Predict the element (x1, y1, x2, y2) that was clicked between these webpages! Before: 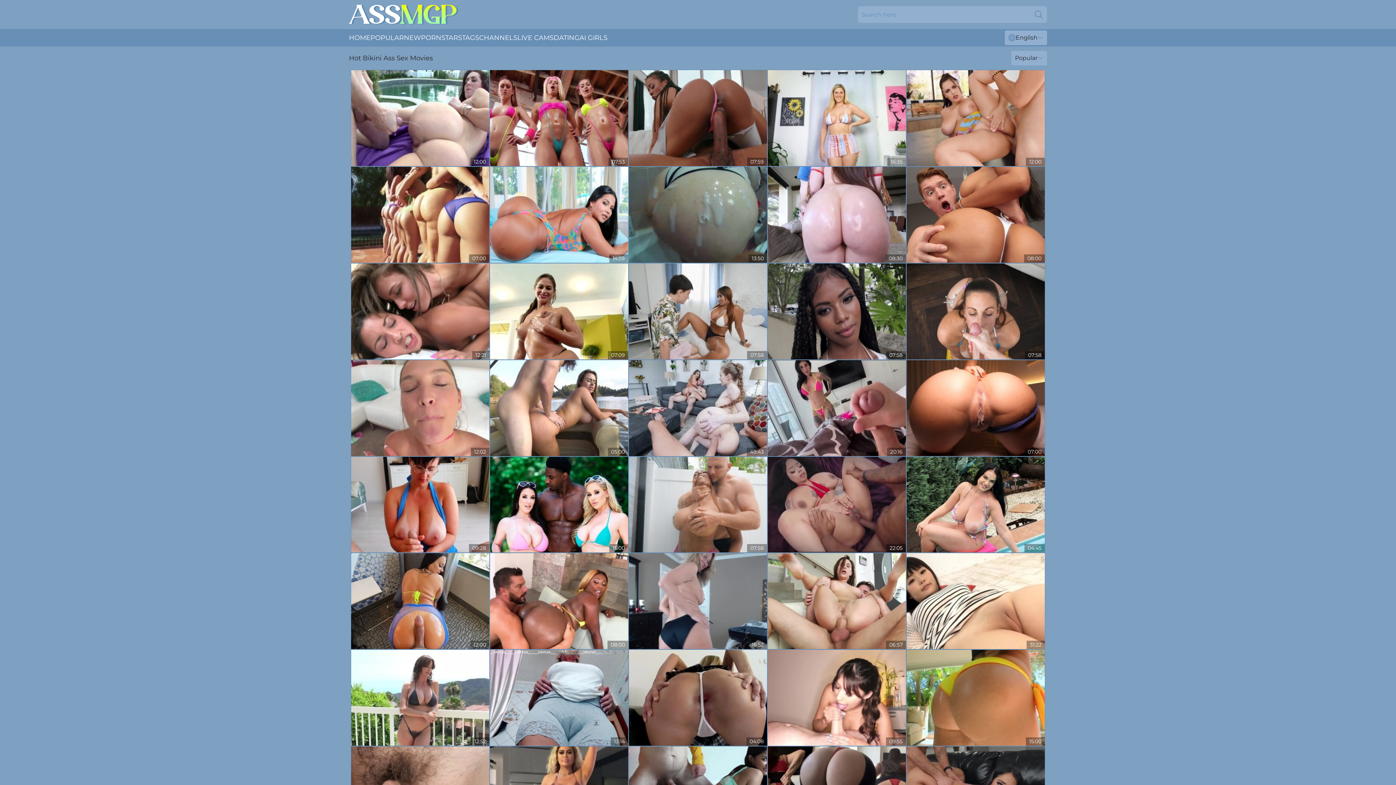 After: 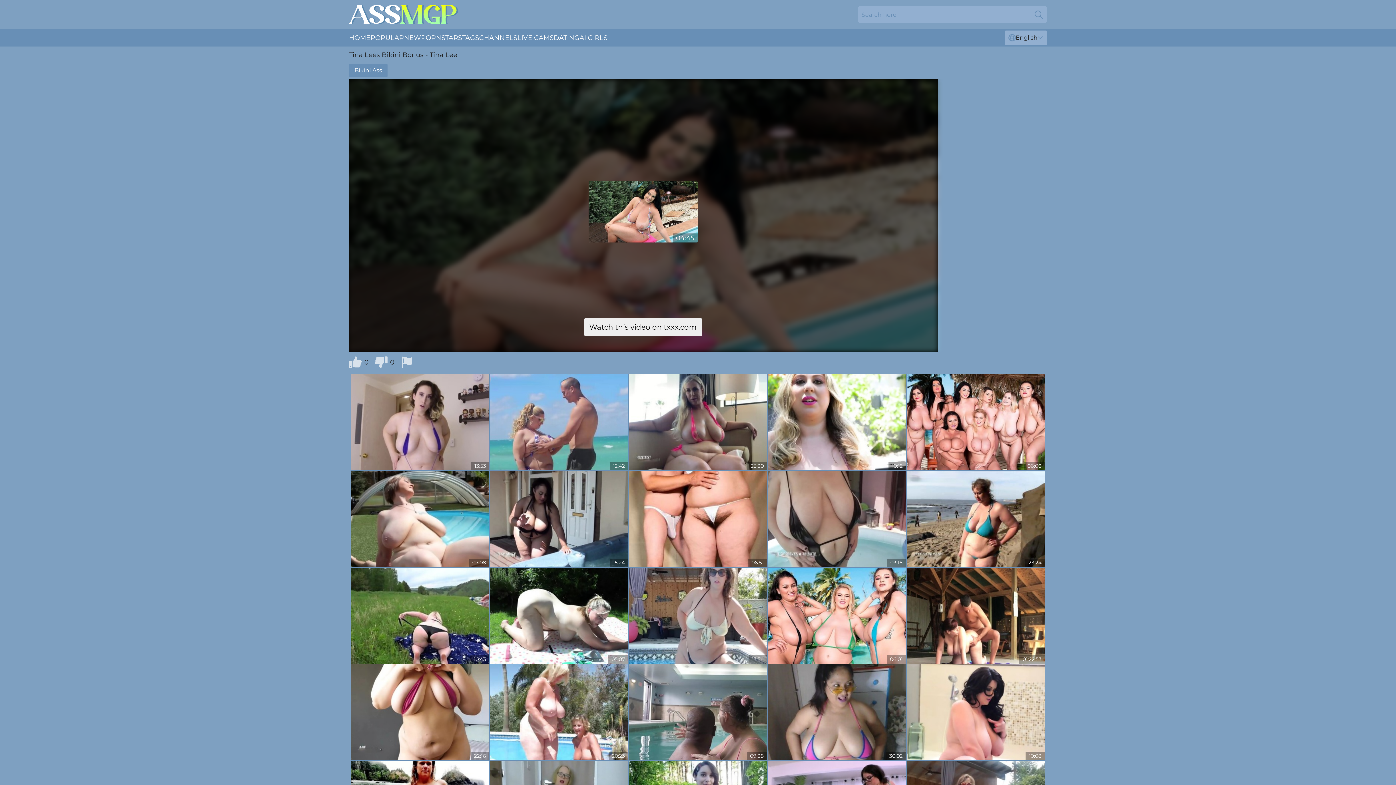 Action: bbox: (906, 456, 1045, 552)